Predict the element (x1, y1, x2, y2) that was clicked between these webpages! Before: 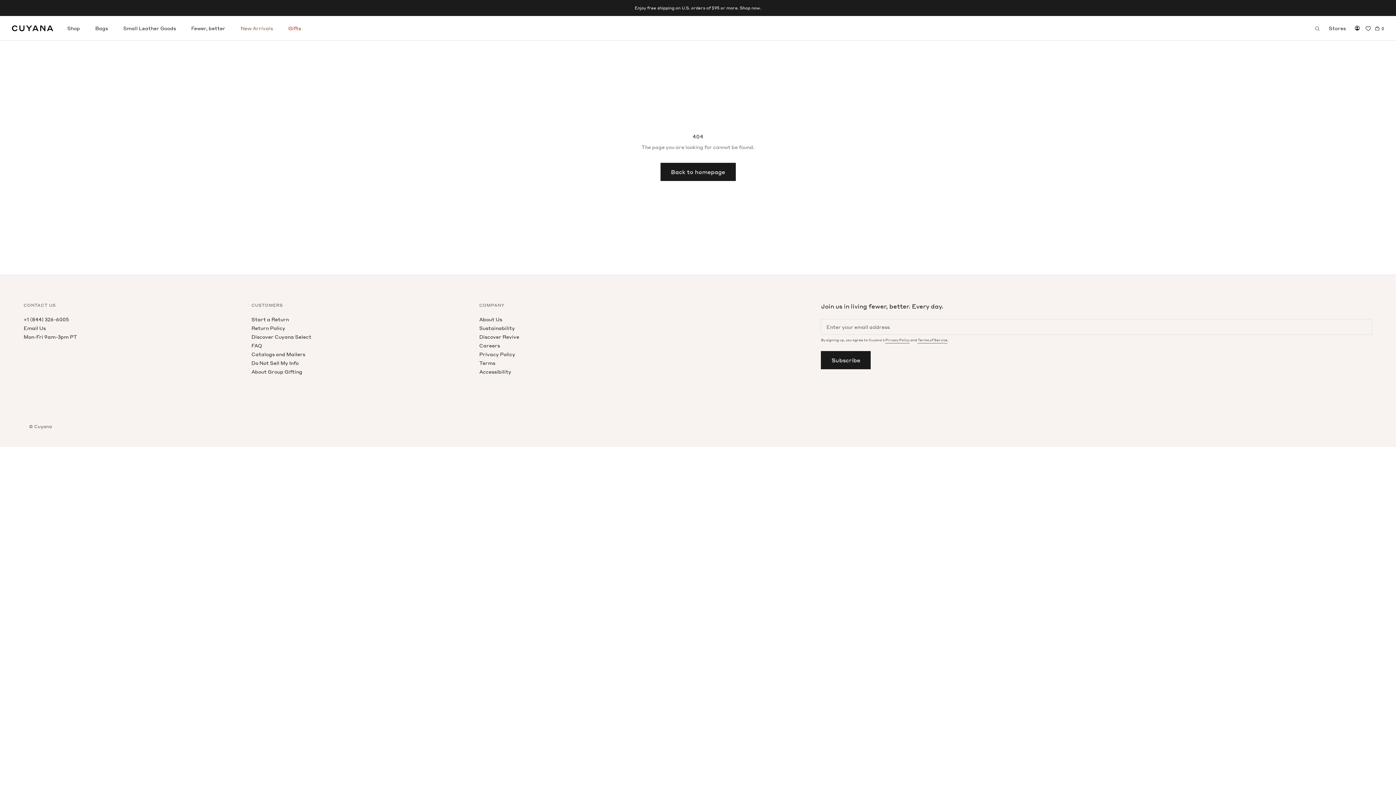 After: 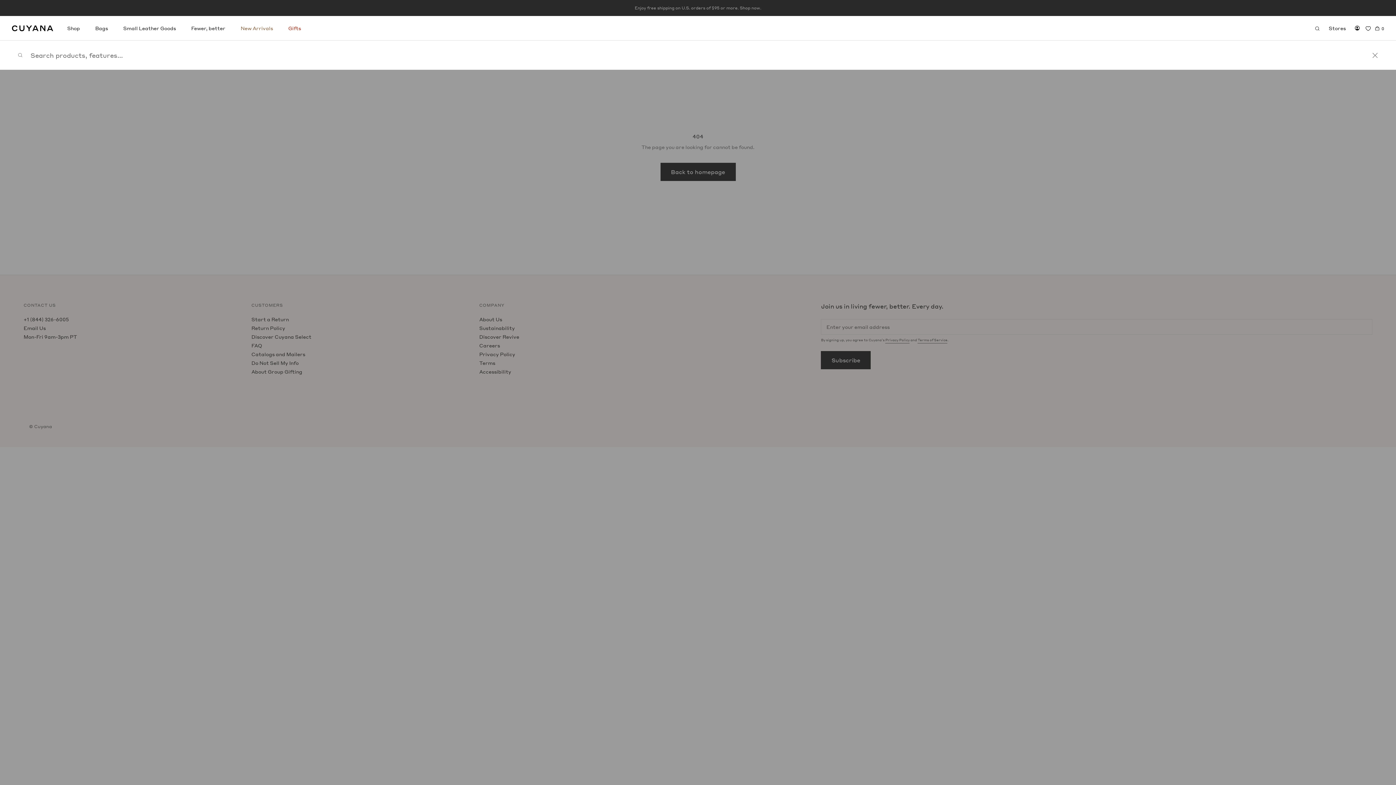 Action: label: Search bbox: (1315, 24, 1320, 32)